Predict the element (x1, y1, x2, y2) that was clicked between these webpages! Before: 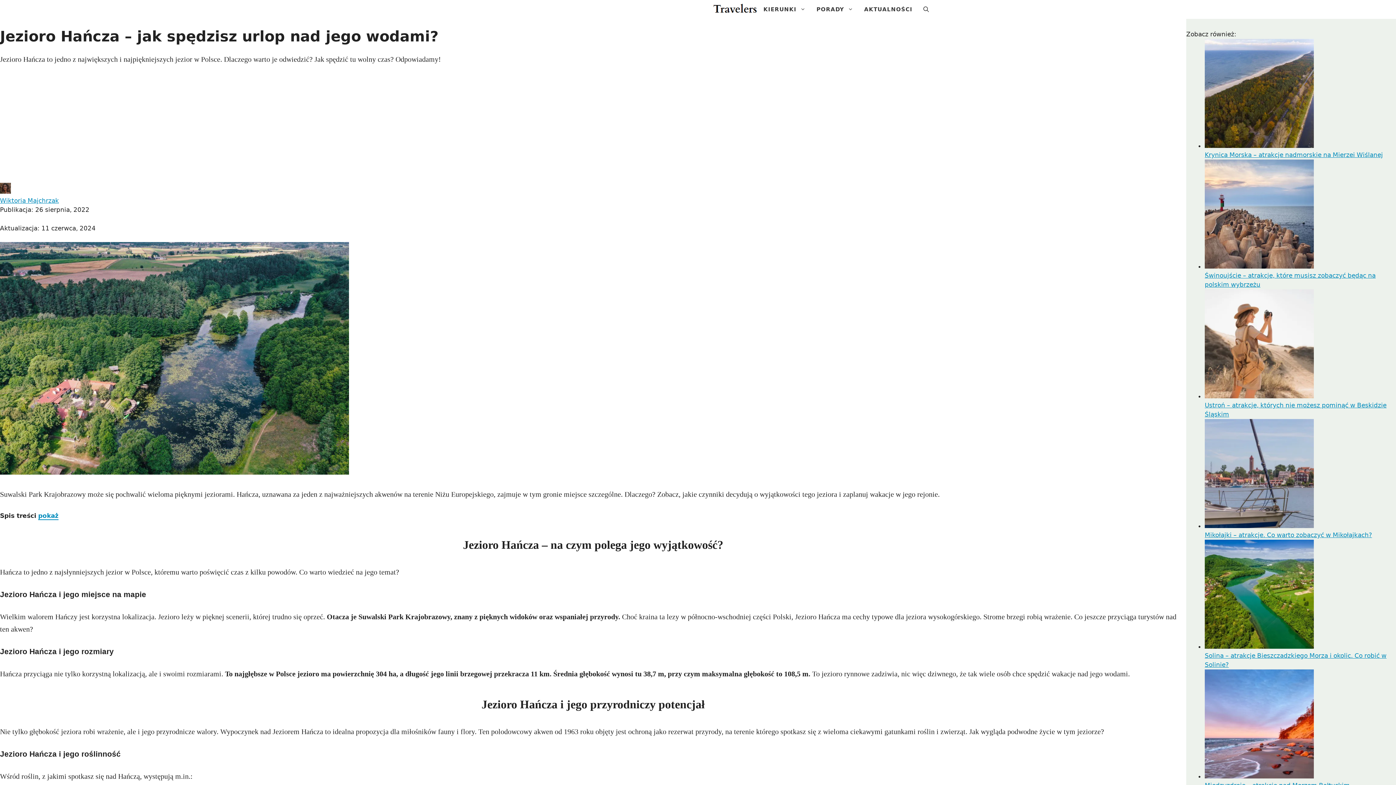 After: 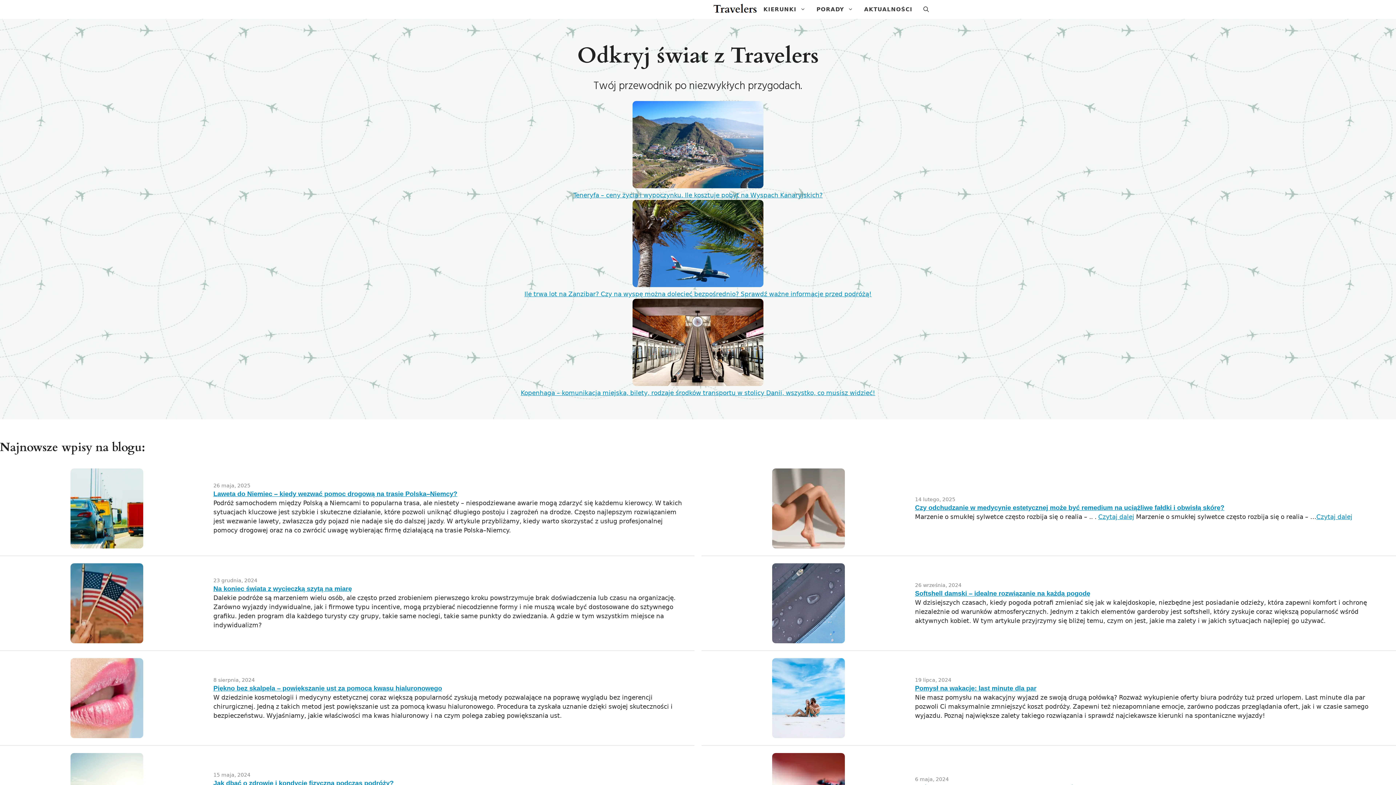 Action: bbox: (711, 0, 758, 18)